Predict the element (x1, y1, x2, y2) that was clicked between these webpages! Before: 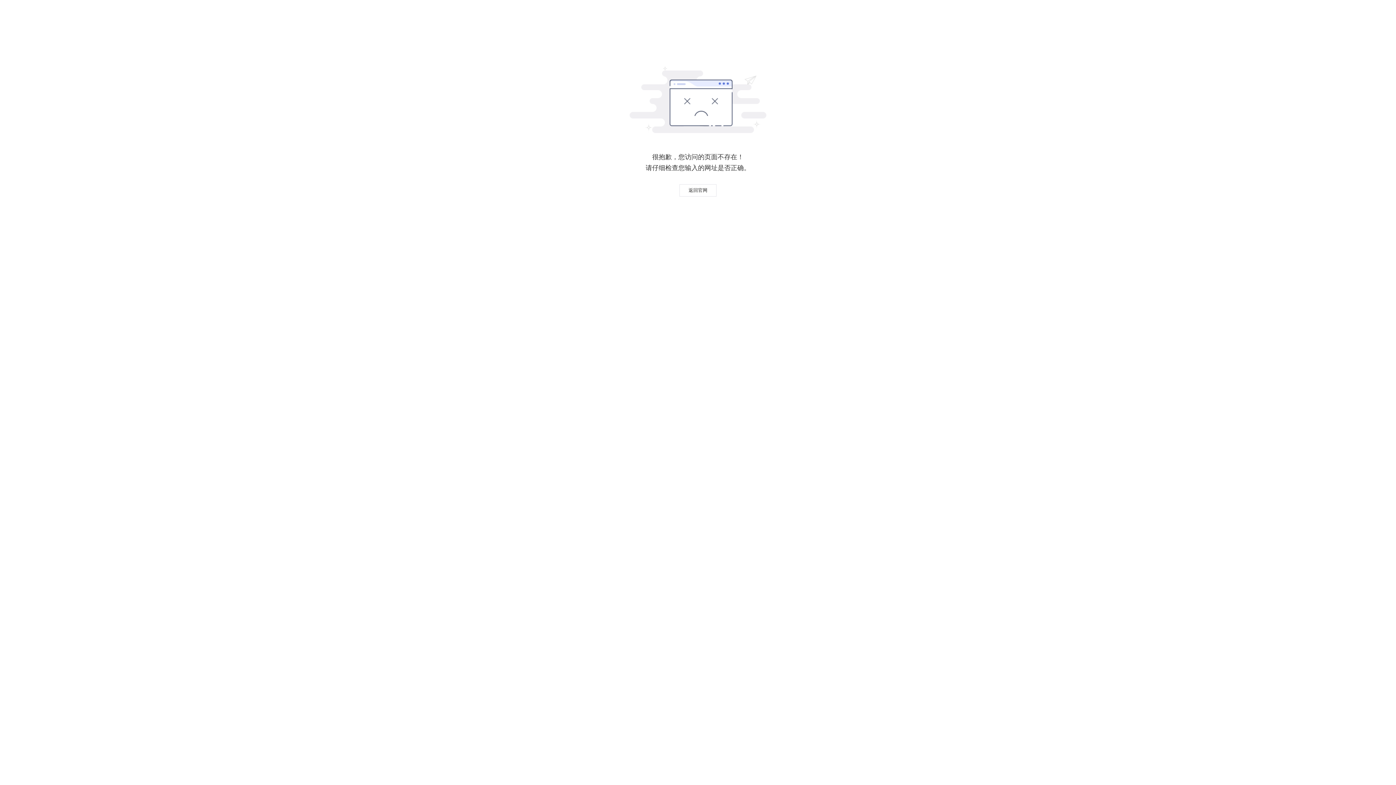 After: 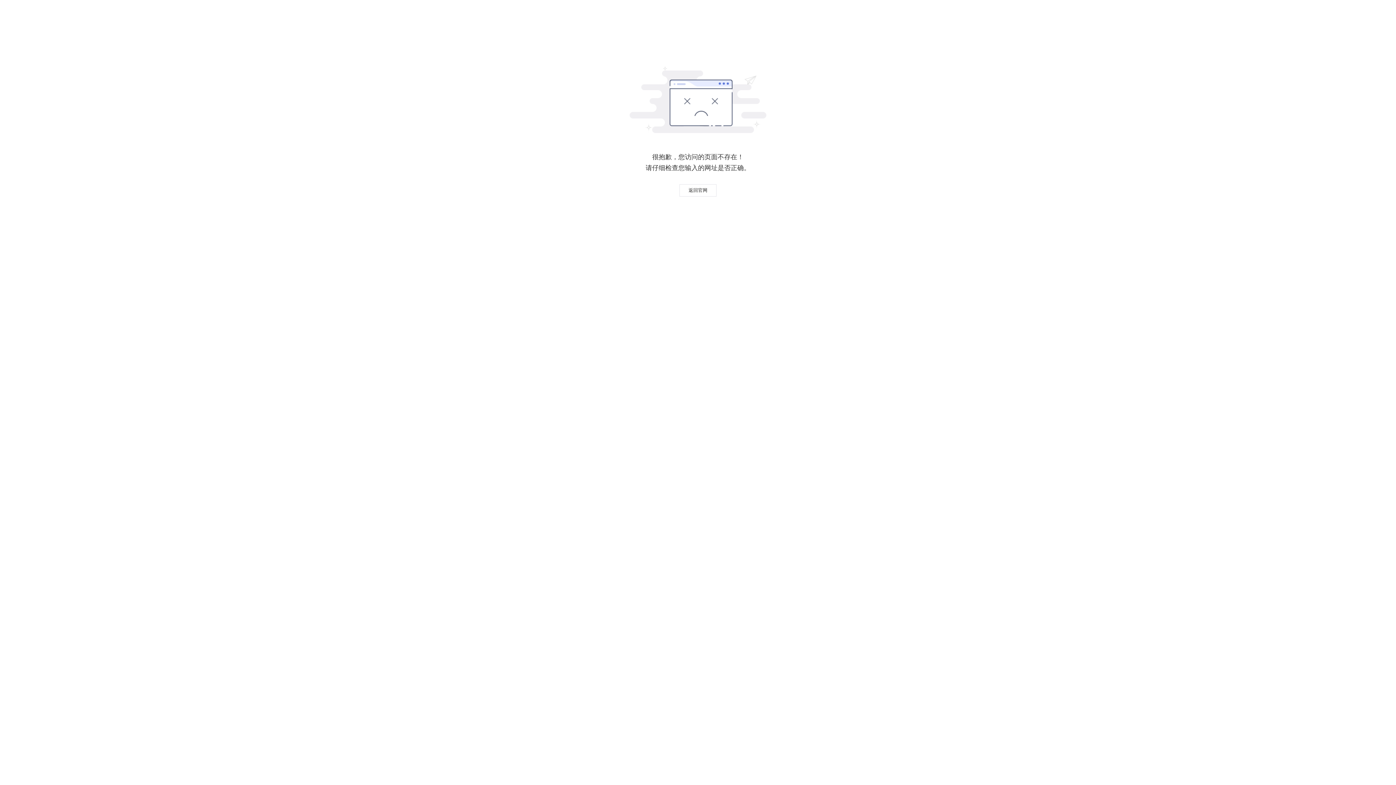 Action: bbox: (679, 184, 716, 196) label: 返回官网